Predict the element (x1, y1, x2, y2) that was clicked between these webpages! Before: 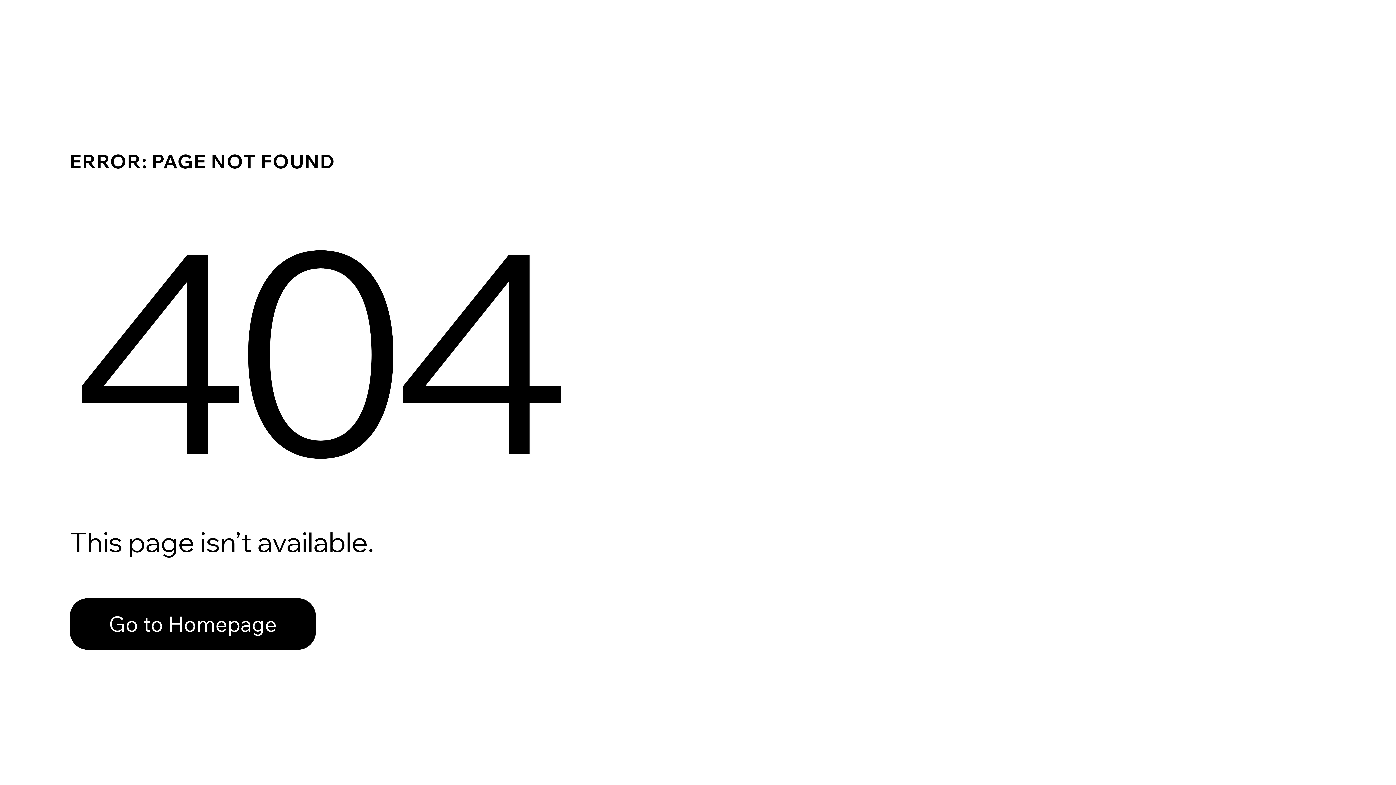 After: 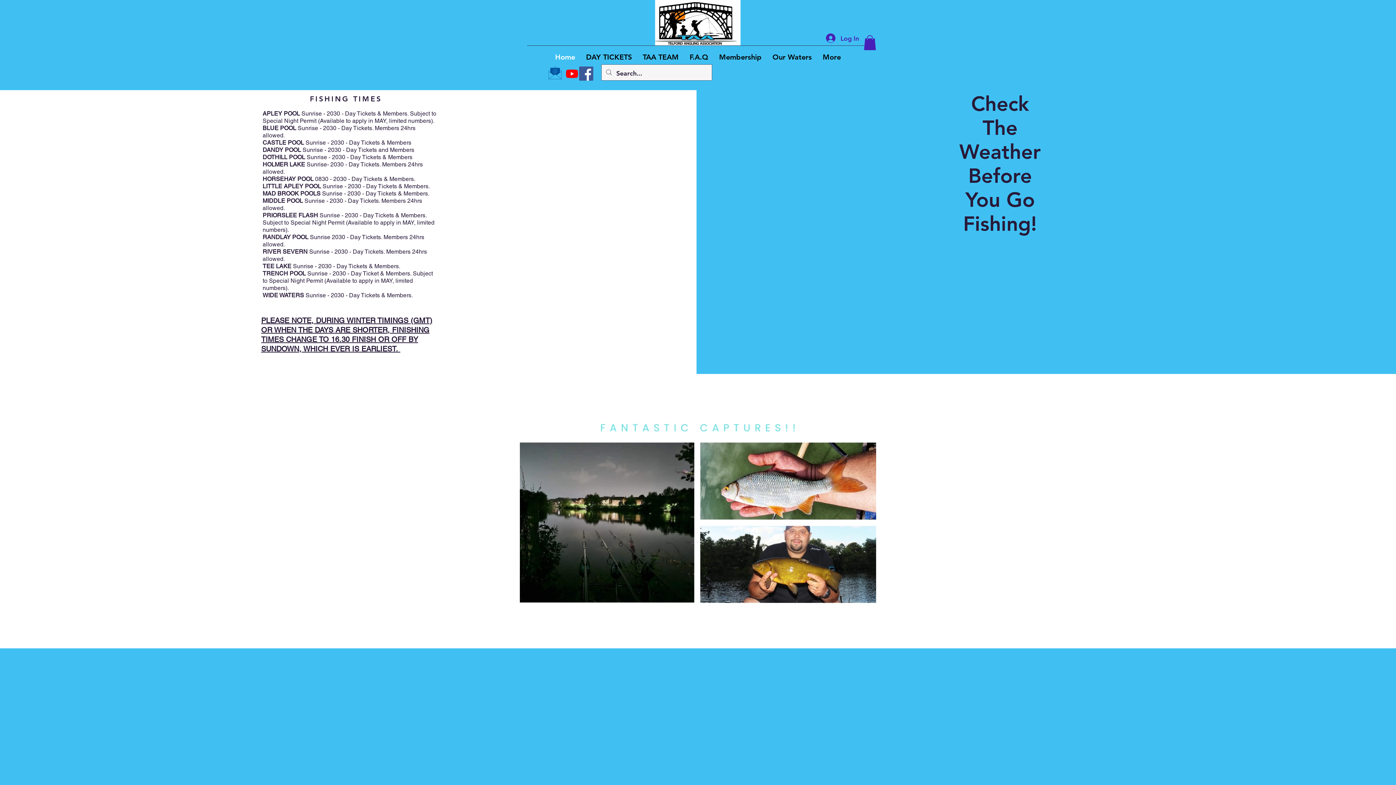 Action: bbox: (69, 582, 768, 659) label: Go to Homepage